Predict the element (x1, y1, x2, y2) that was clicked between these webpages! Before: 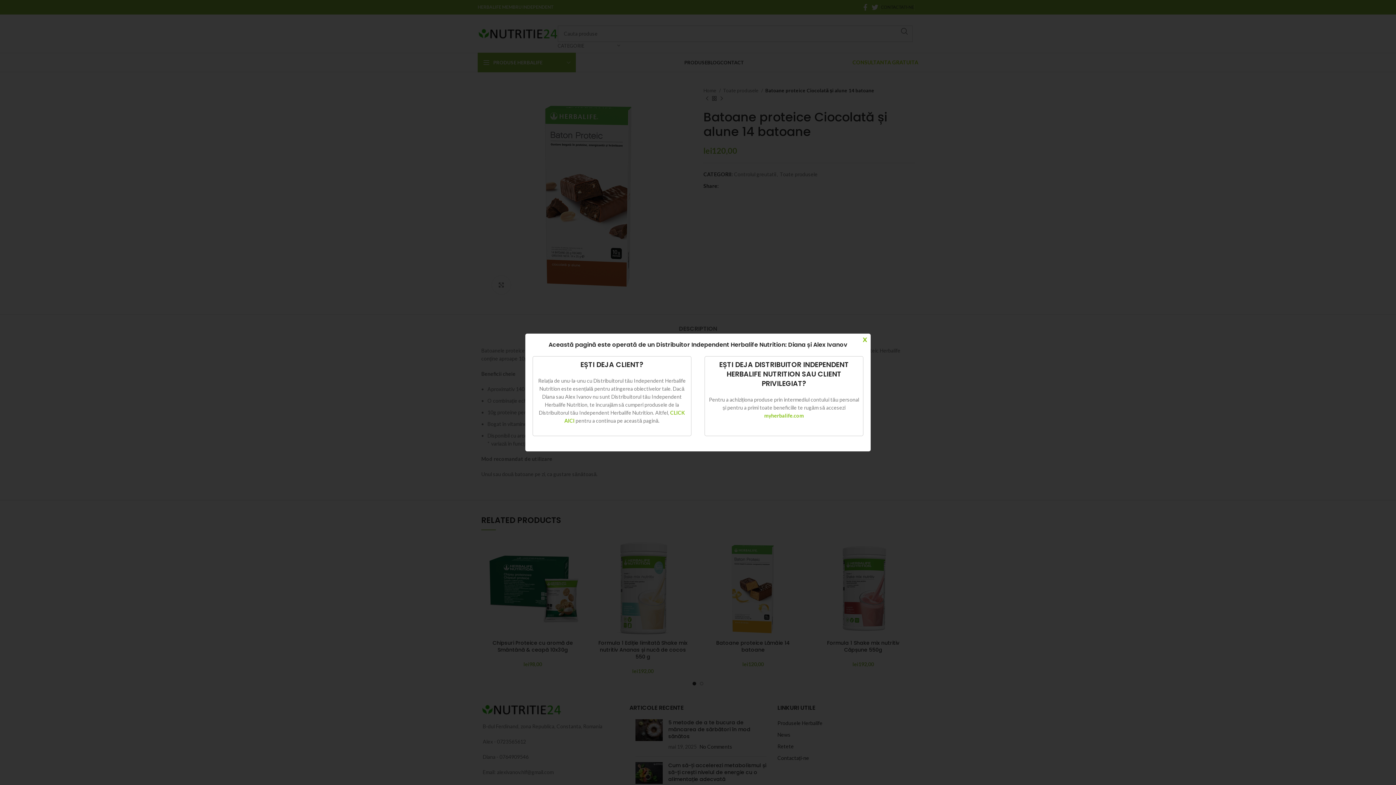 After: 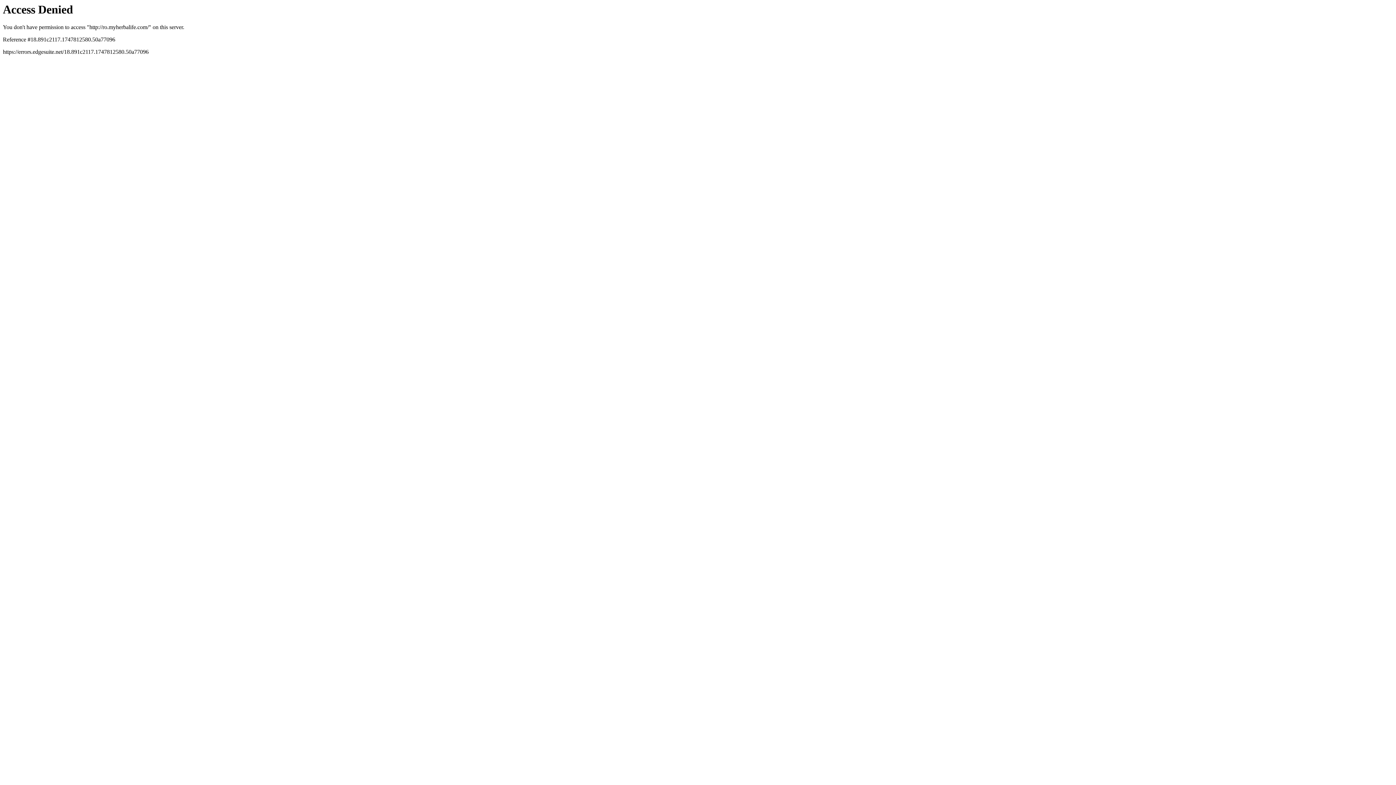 Action: bbox: (764, 412, 804, 418) label: myherbalife.com